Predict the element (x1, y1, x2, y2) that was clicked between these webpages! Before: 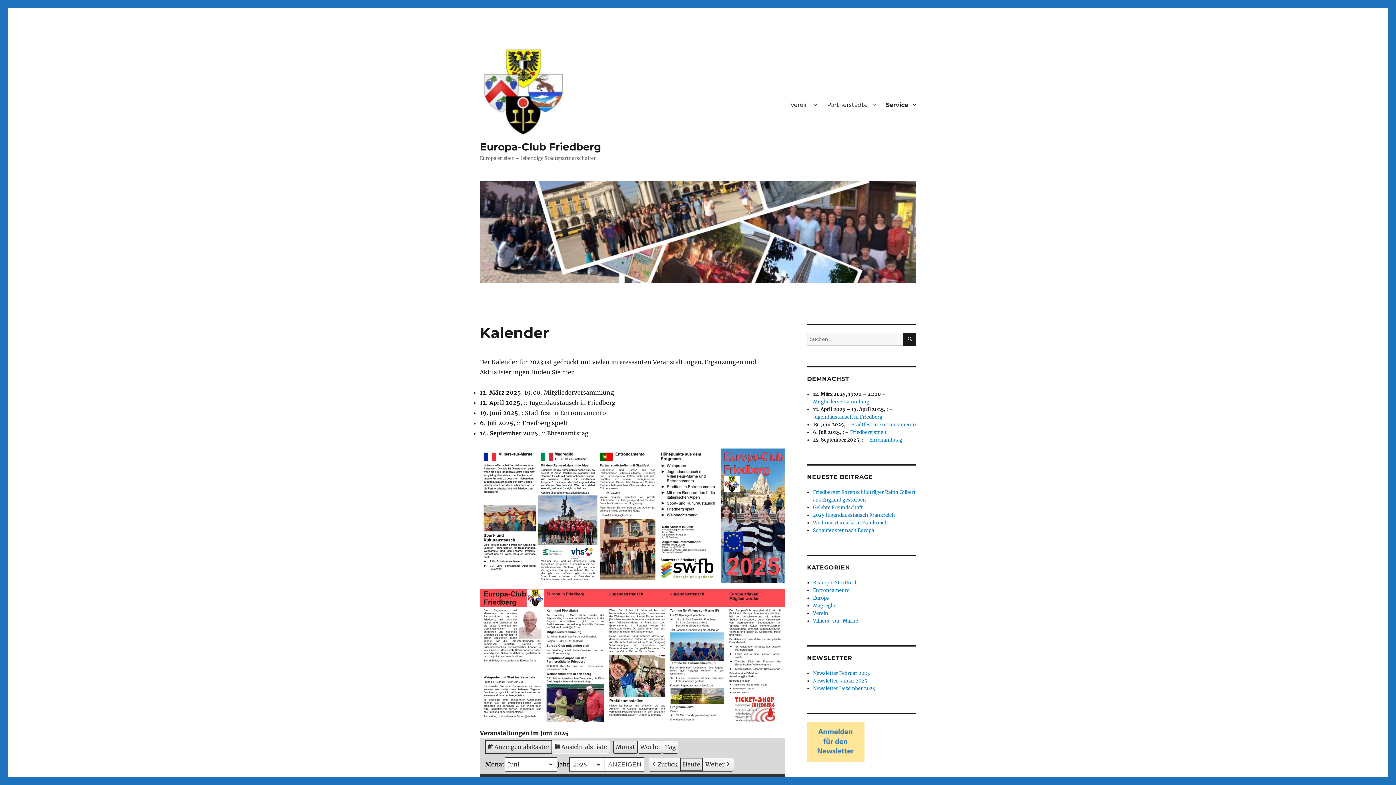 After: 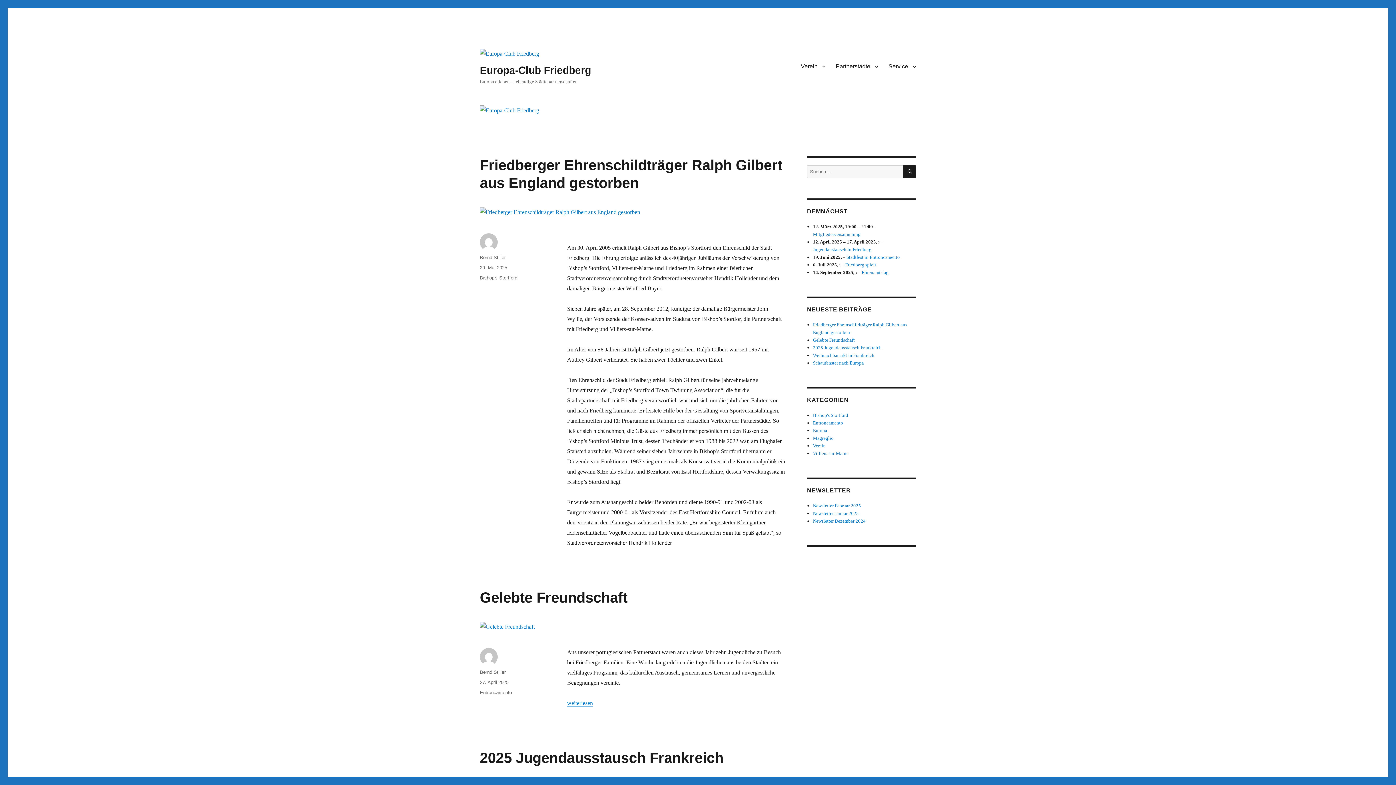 Action: bbox: (480, 48, 601, 135)